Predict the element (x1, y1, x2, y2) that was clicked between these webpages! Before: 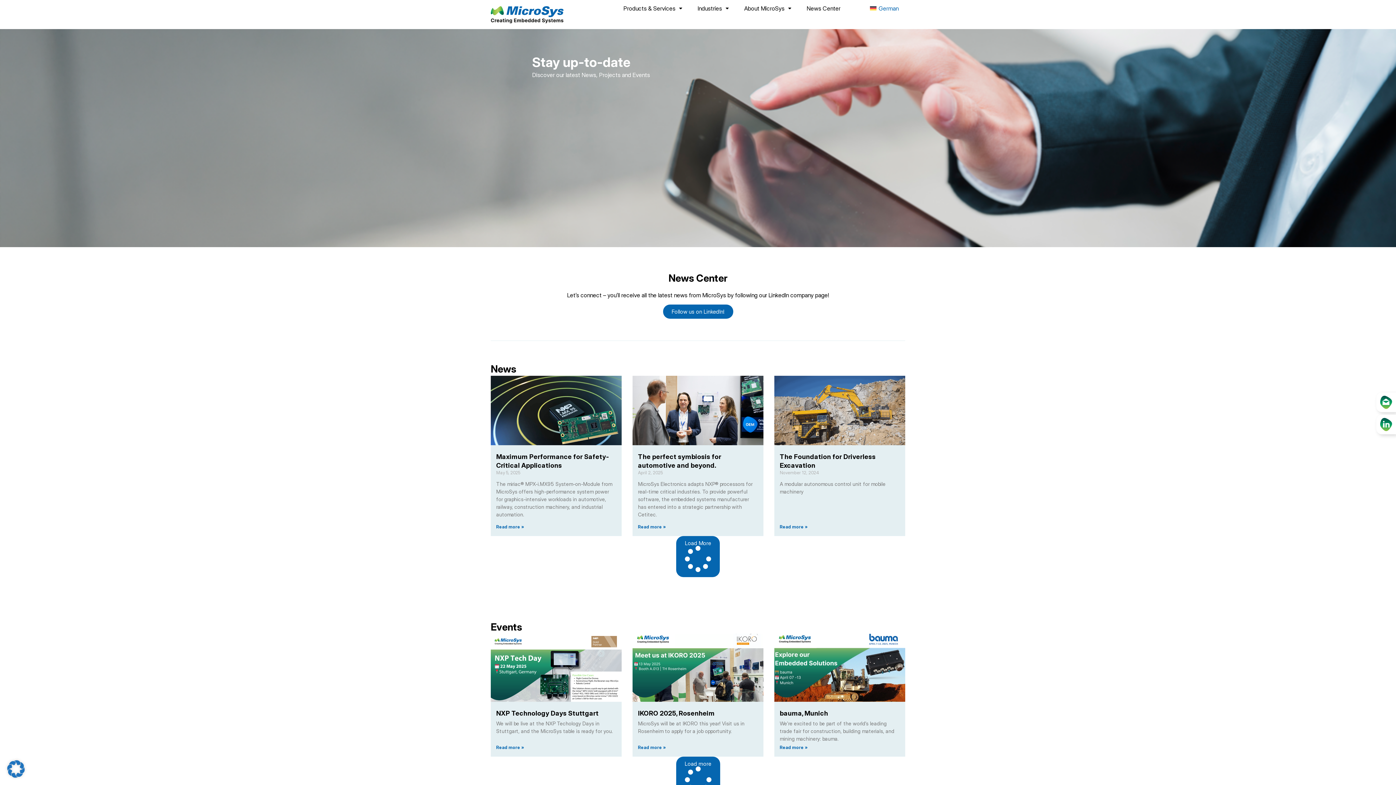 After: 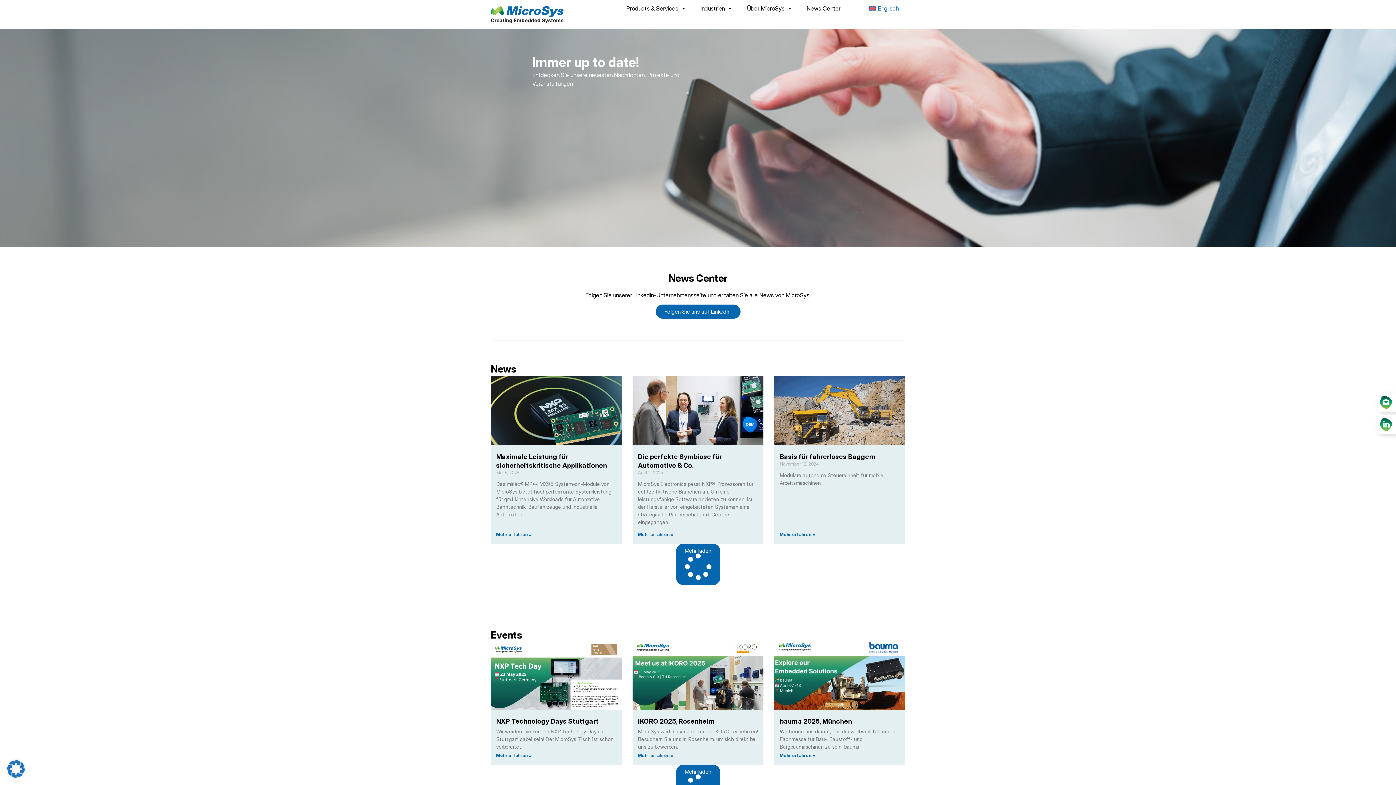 Action: label: German bbox: (866, 2, 902, 13)